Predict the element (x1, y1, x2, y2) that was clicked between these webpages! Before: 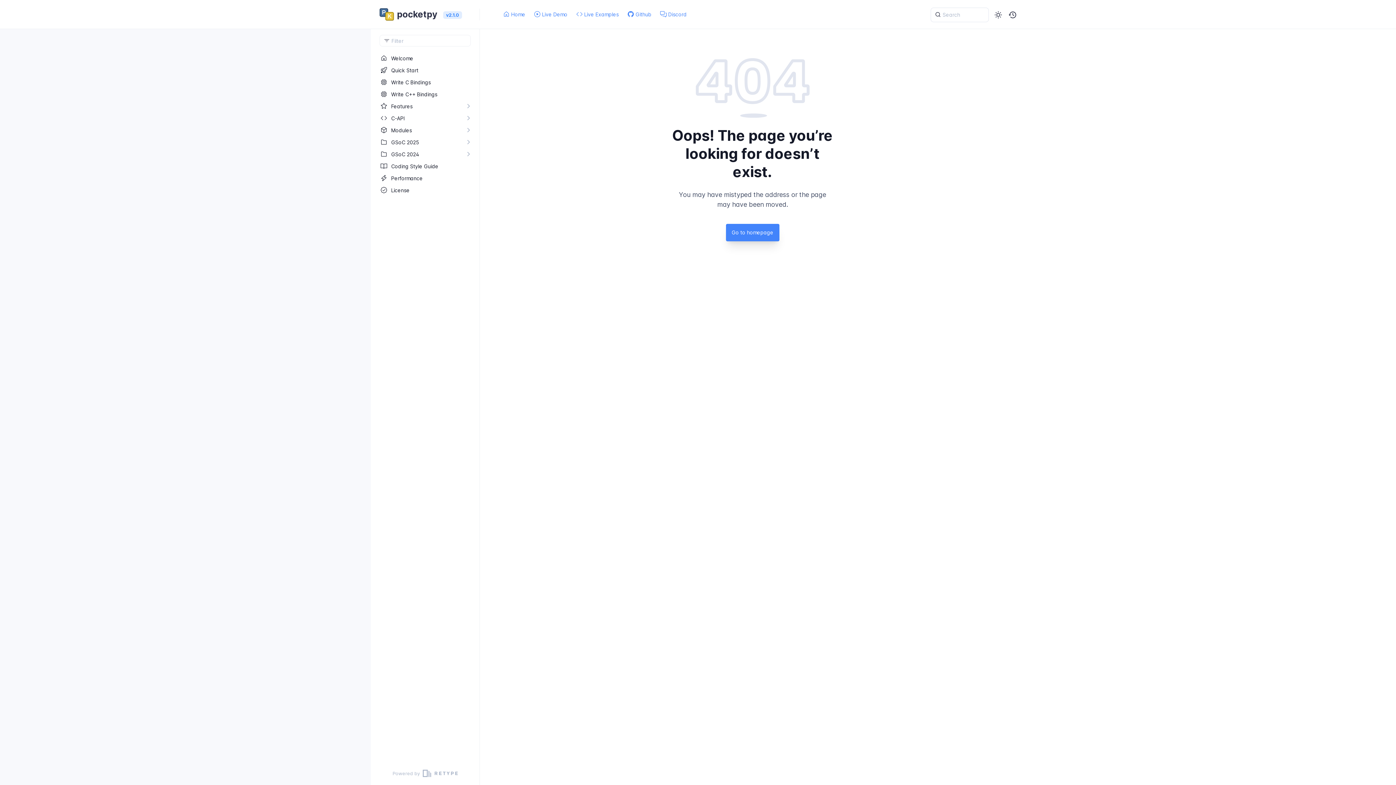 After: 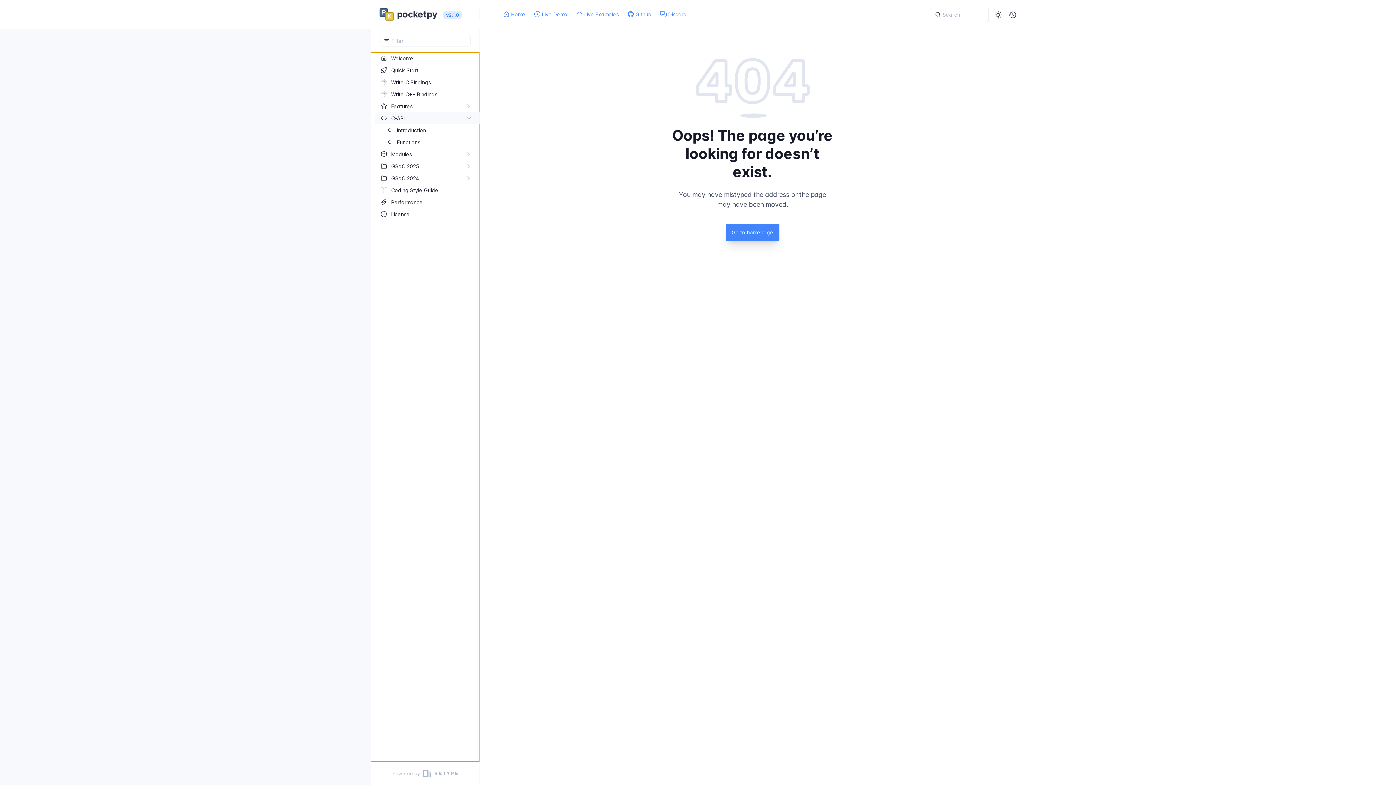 Action: bbox: (379, 112, 463, 124) label: C-​API